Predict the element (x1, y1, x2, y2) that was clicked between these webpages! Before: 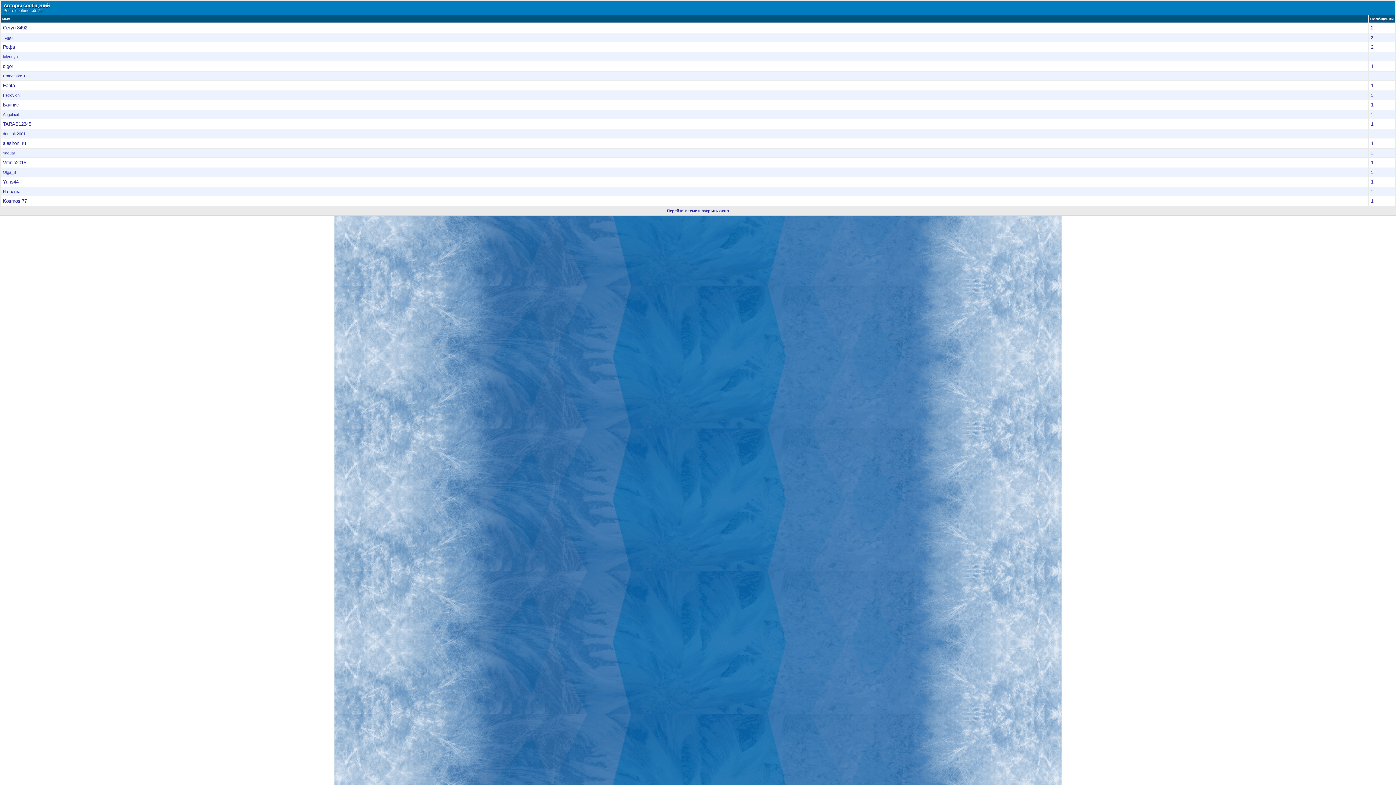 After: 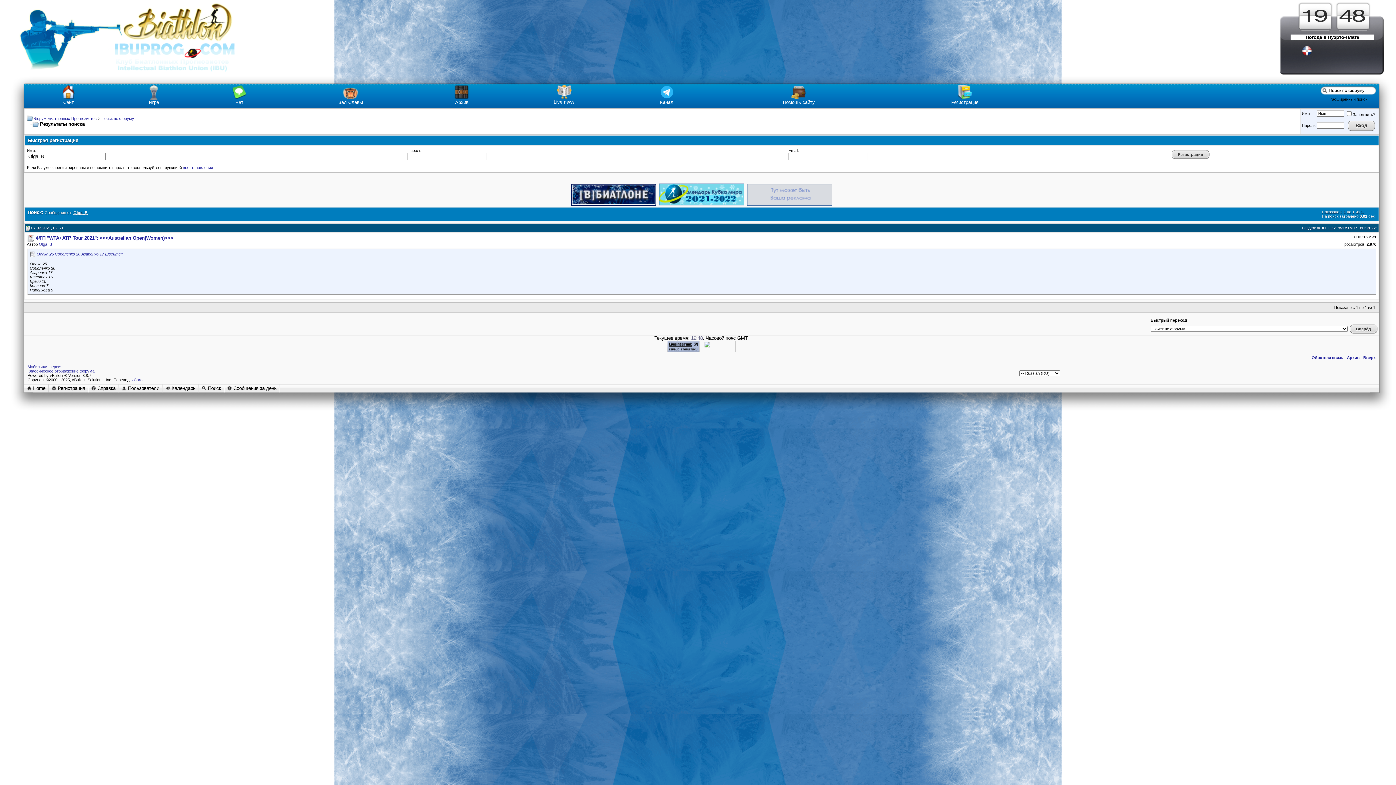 Action: bbox: (1371, 170, 1373, 174) label: 1